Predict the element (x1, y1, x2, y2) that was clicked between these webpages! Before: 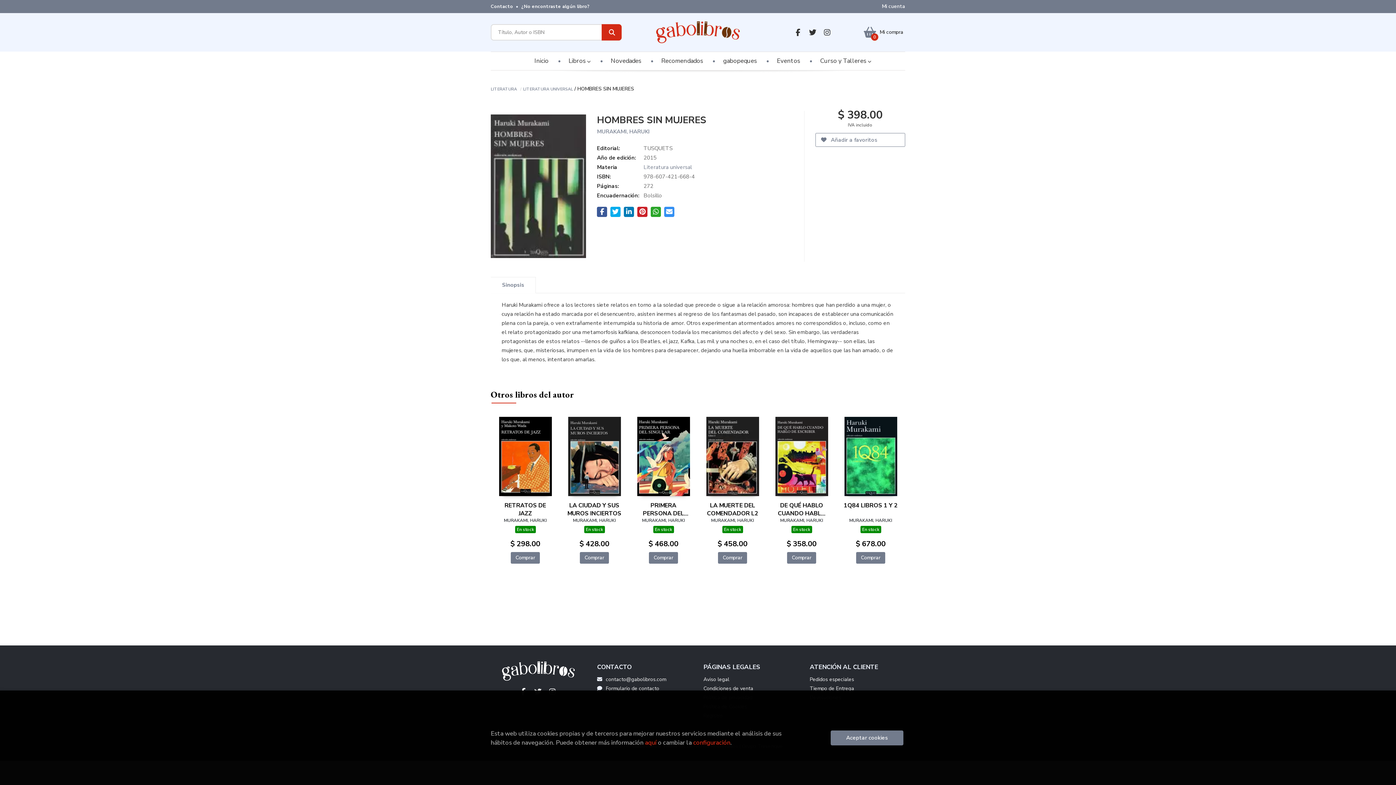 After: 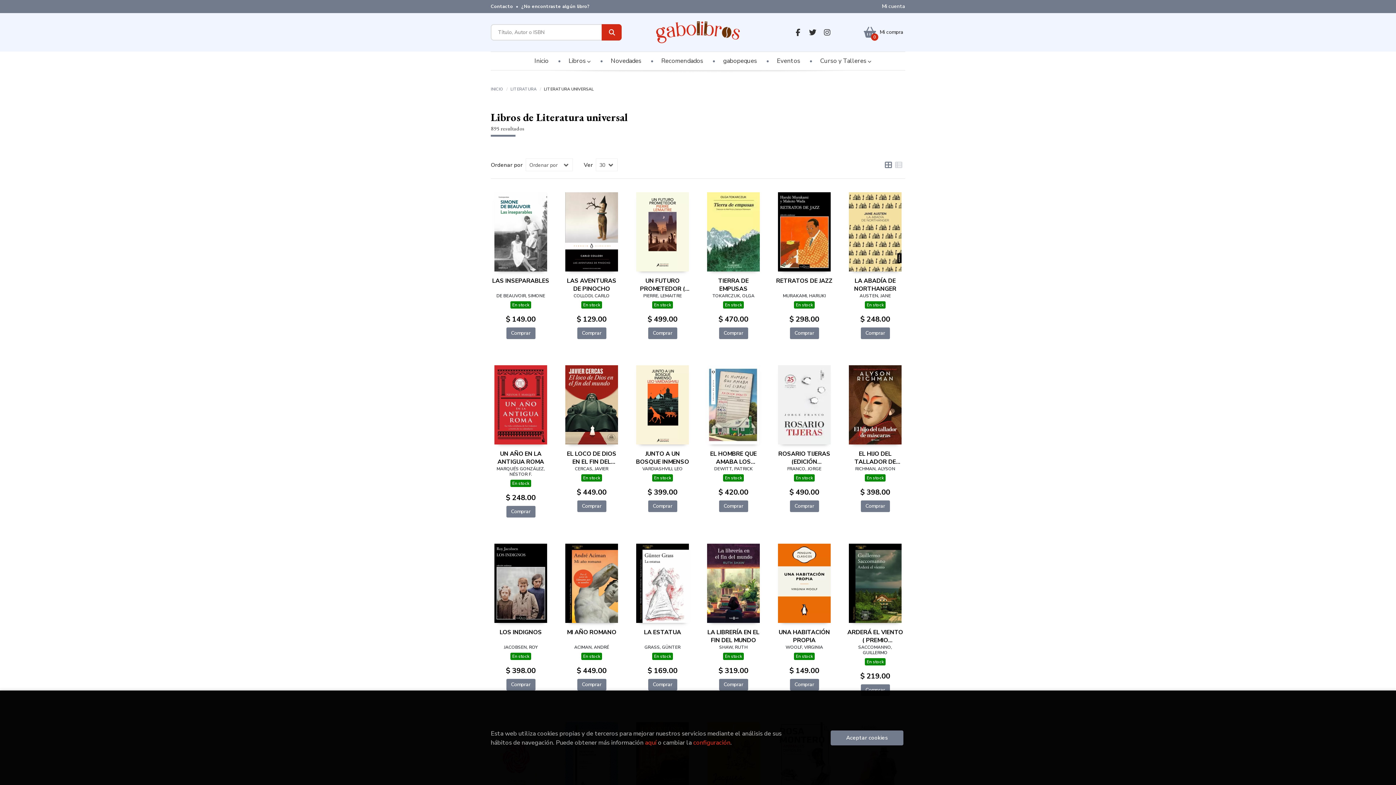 Action: bbox: (523, 85, 573, 92) label: Literatura universal